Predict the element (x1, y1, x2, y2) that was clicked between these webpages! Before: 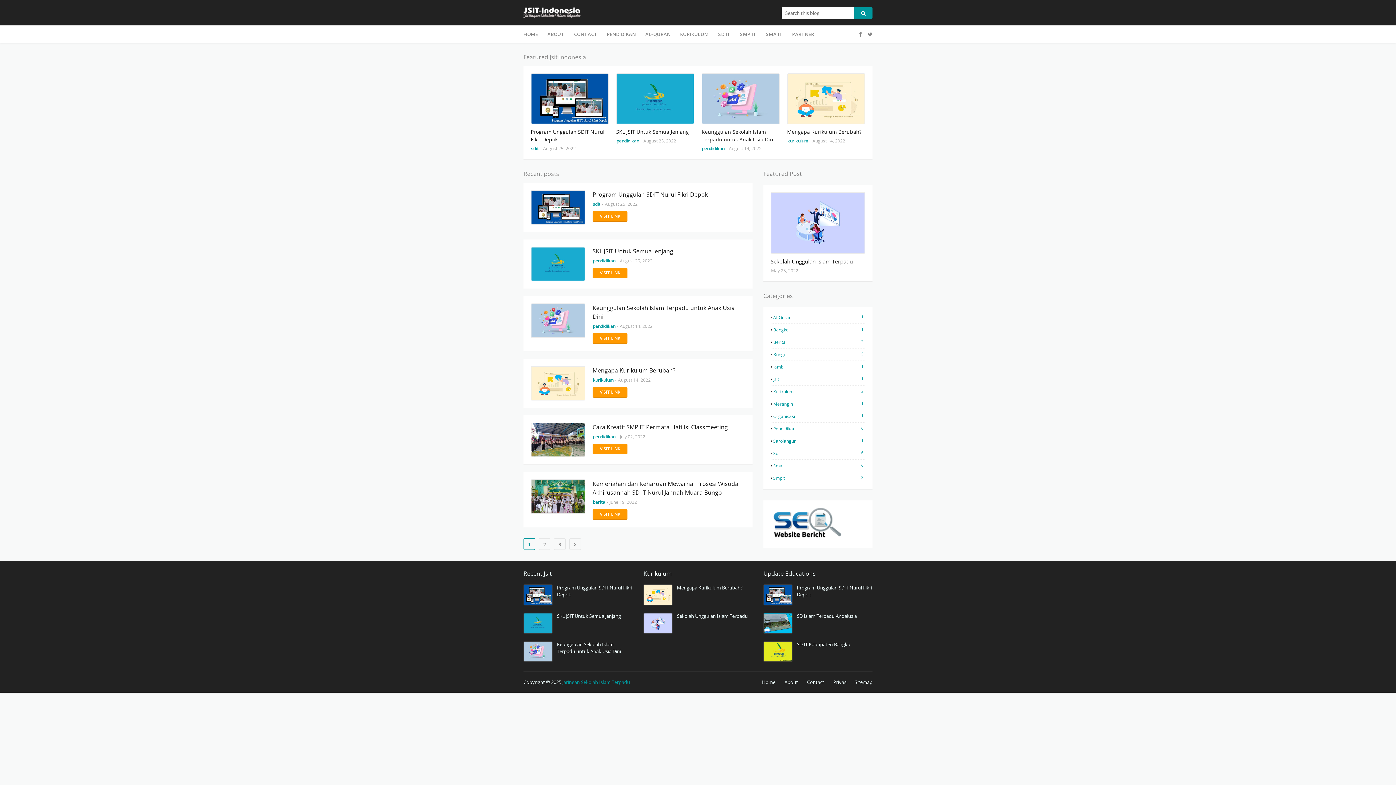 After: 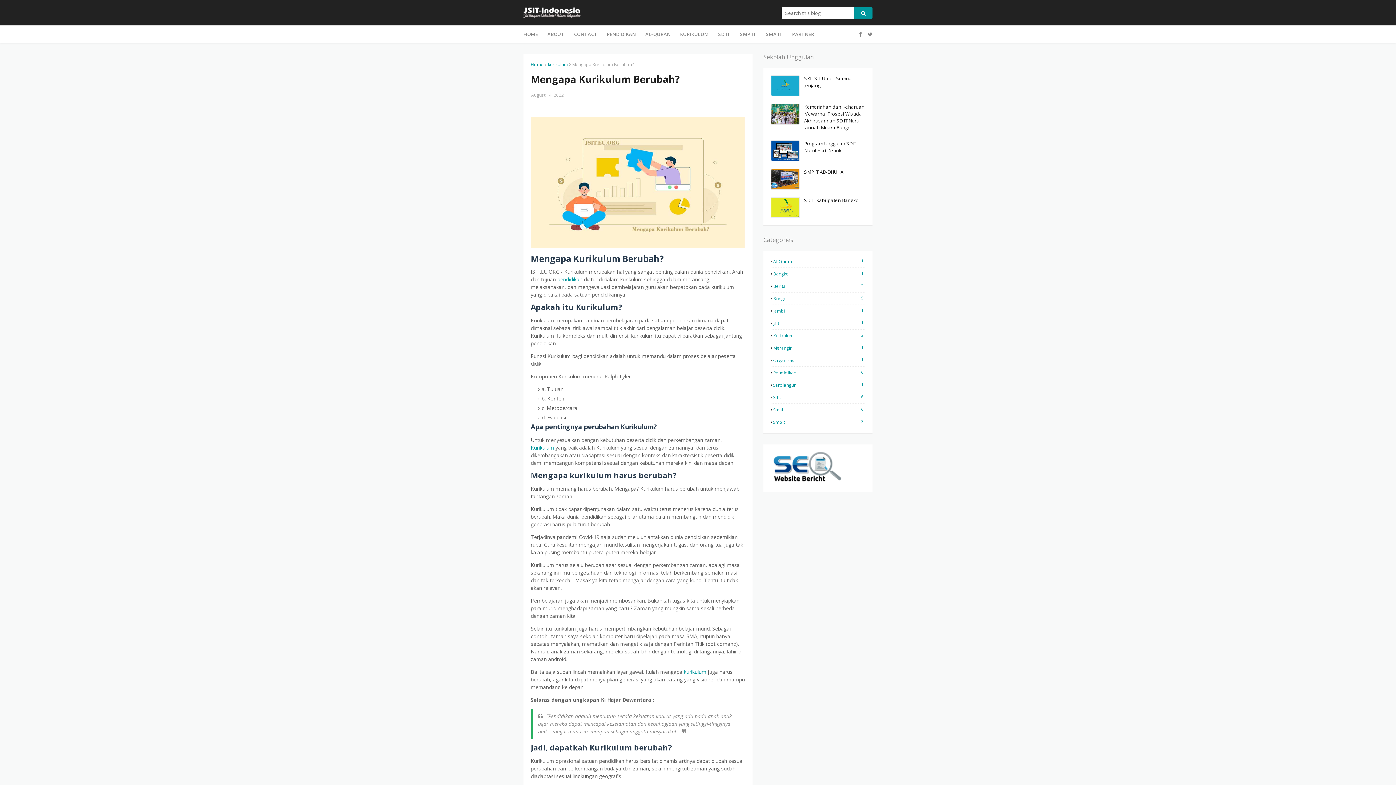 Action: bbox: (677, 584, 752, 591) label: Mengapa Kurikulum Berubah?